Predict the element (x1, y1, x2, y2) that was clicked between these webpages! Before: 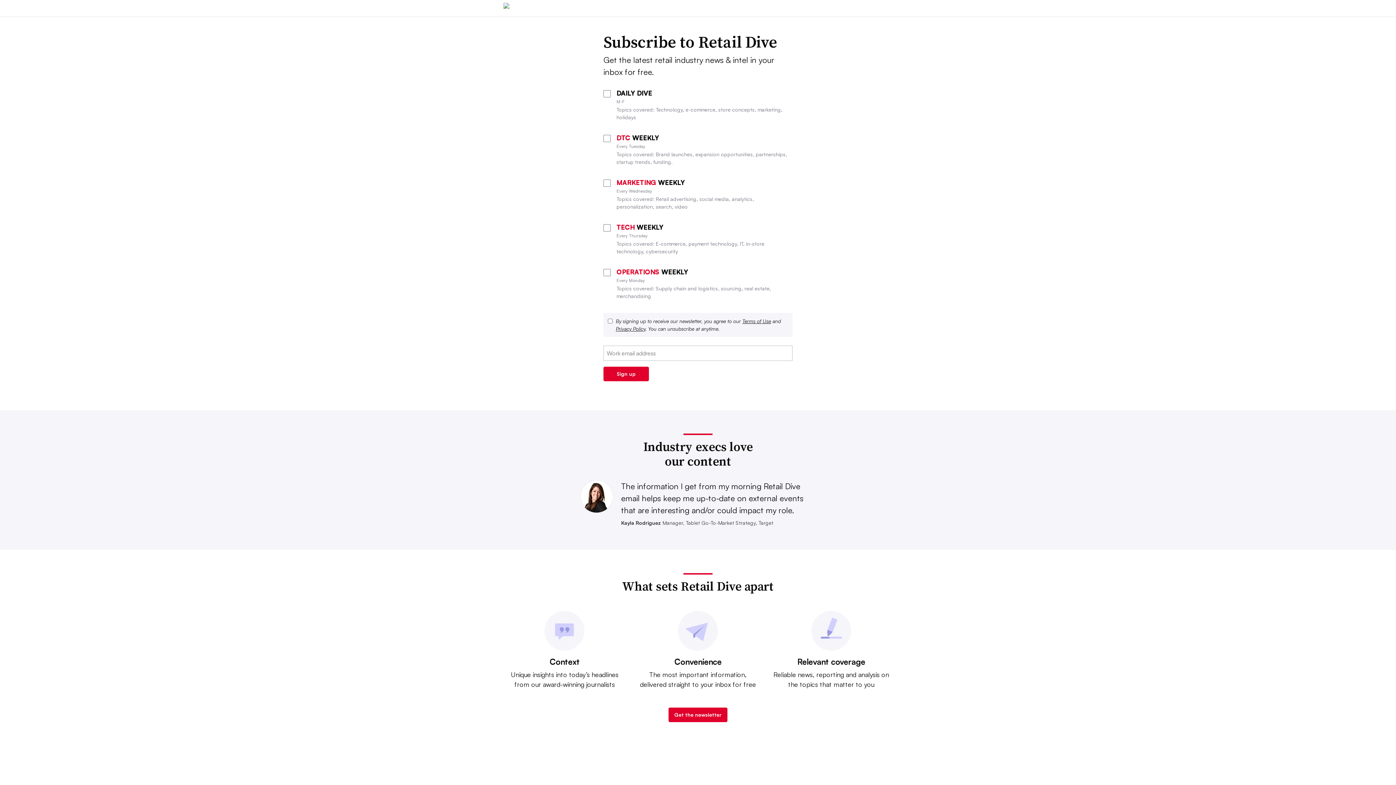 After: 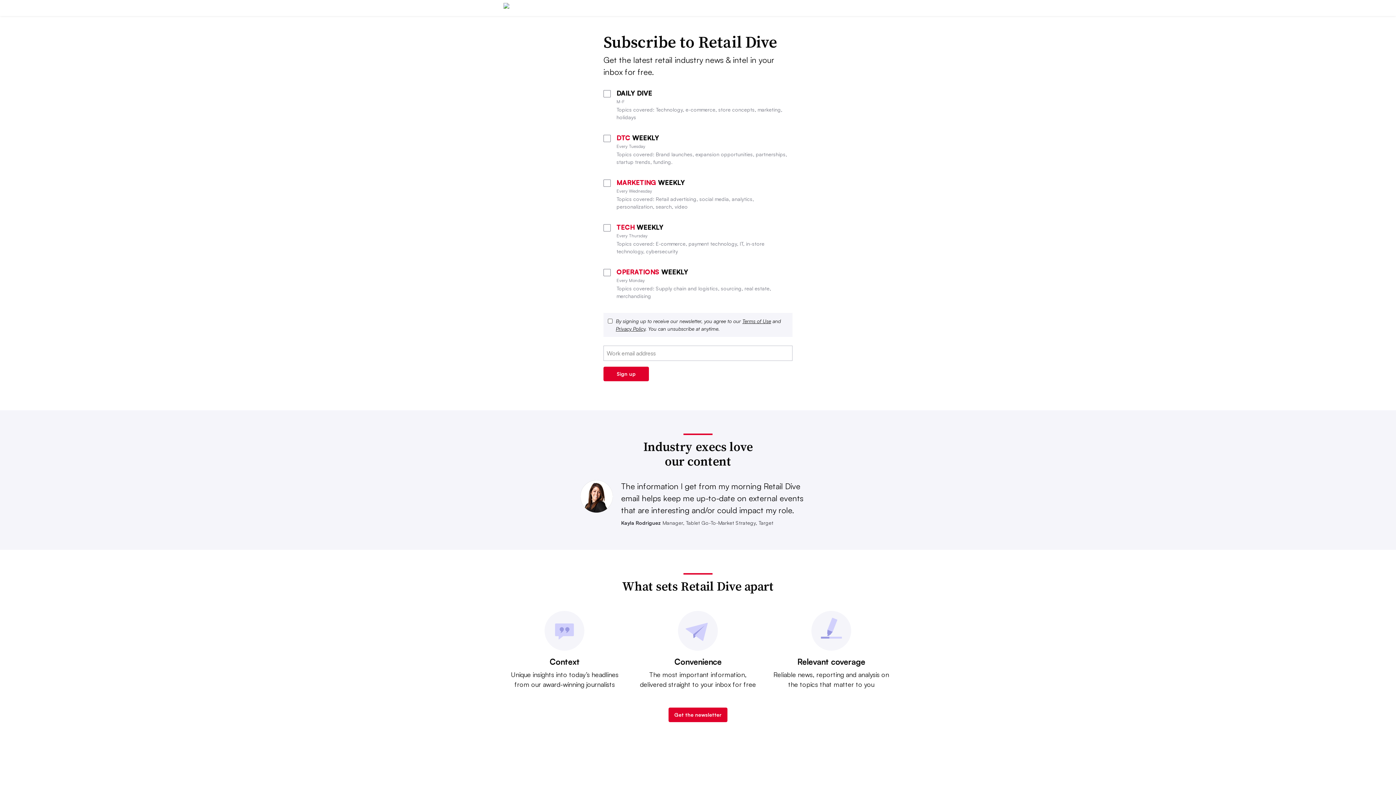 Action: bbox: (742, 318, 771, 324) label: Terms of Use